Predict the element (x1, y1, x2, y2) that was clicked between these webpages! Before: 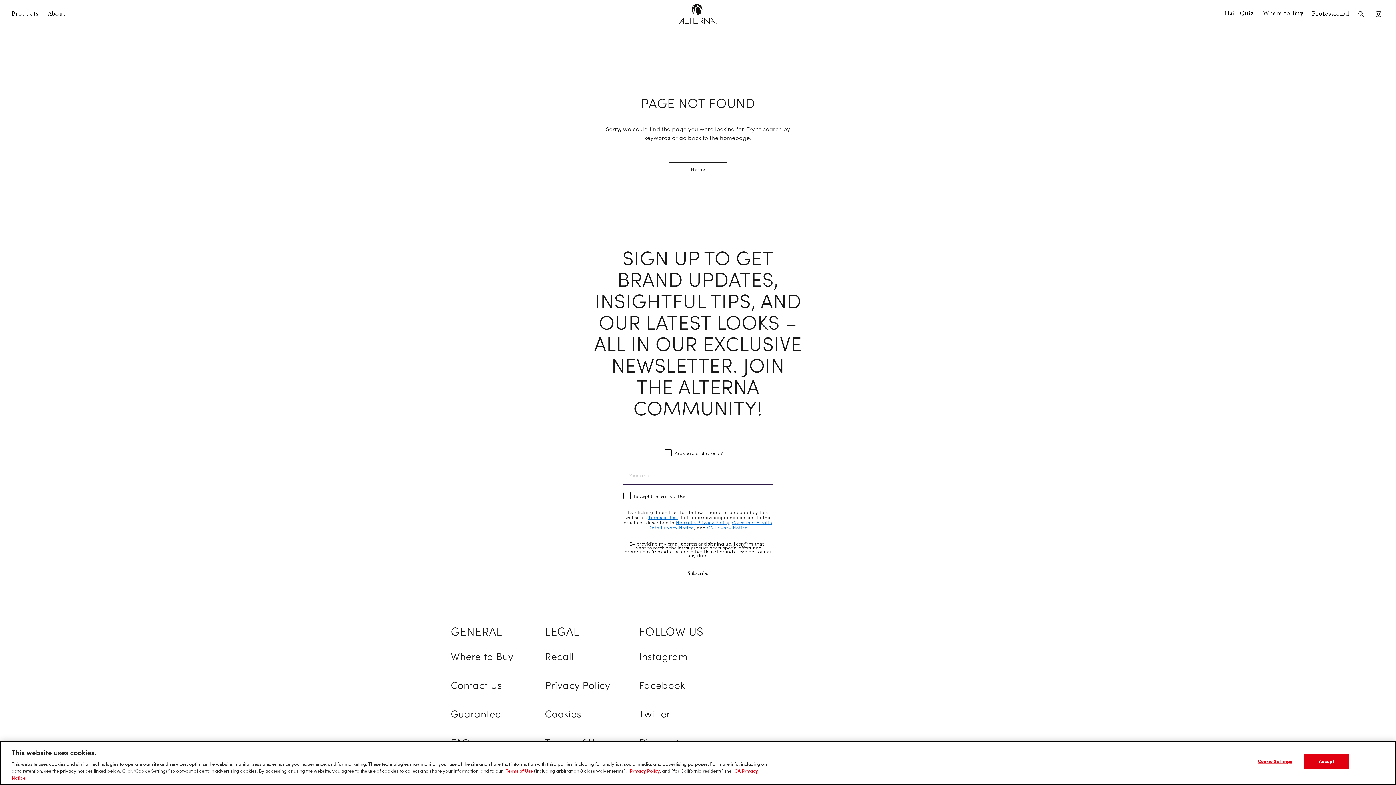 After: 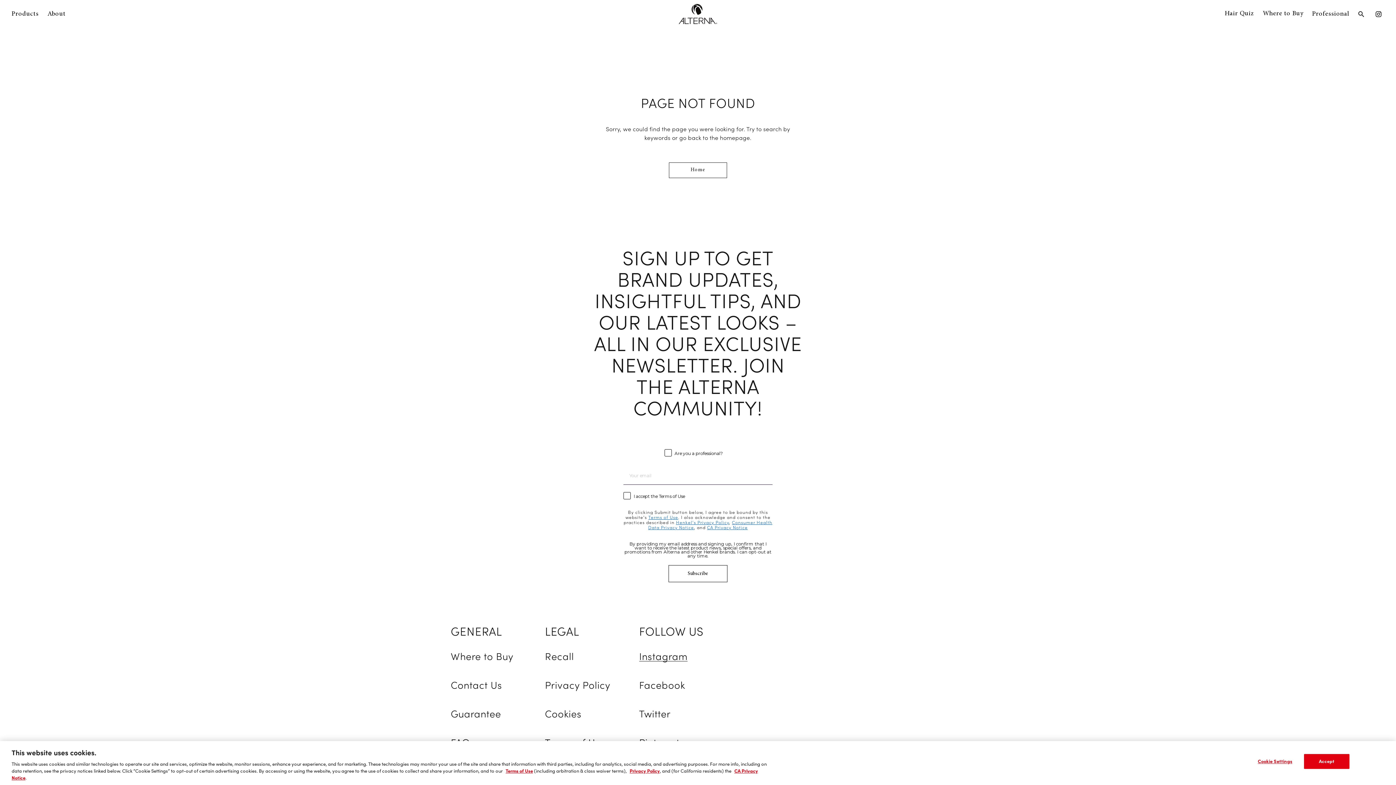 Action: bbox: (636, 649, 690, 664) label: Instagram